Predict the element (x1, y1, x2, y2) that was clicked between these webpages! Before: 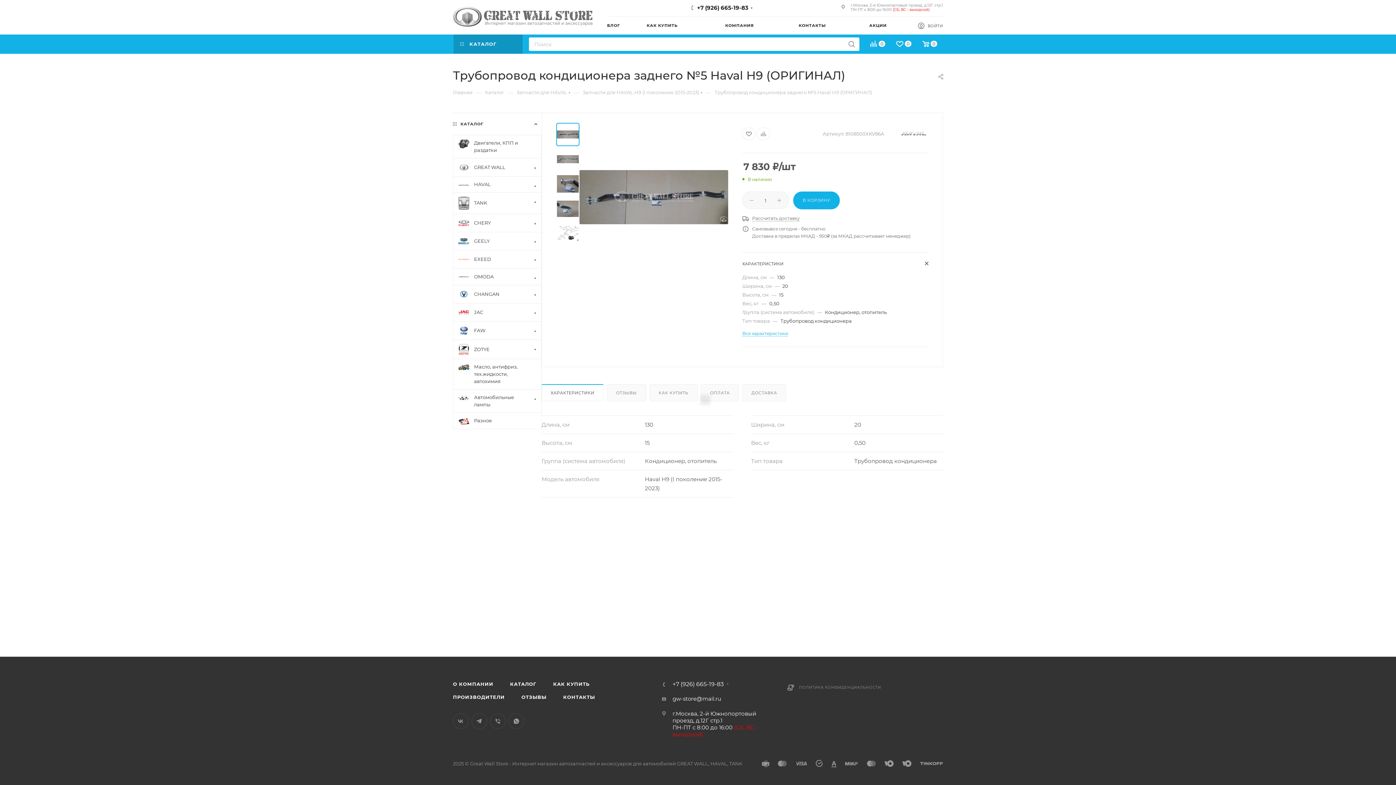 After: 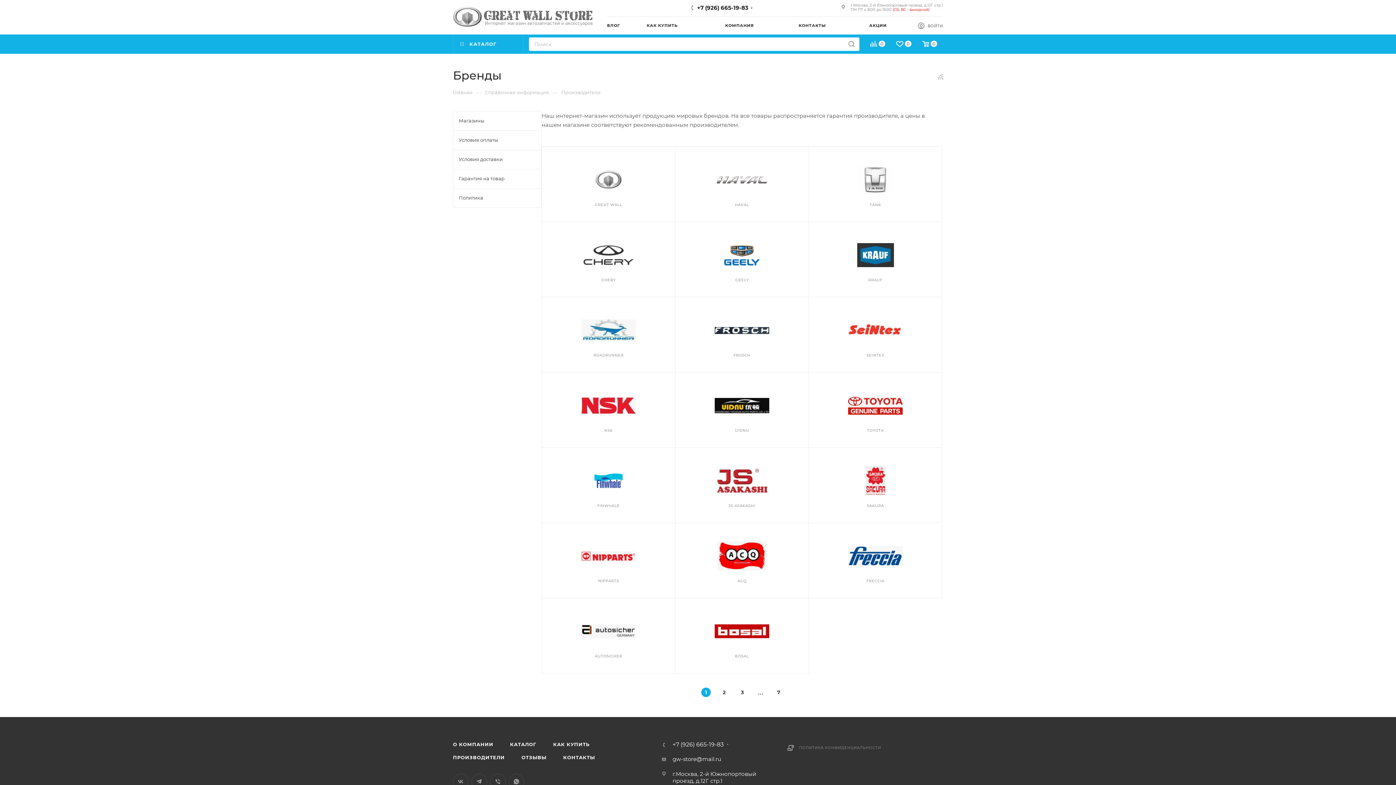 Action: bbox: (445, 690, 512, 704) label: ПРОИЗВОДИТЕЛИ